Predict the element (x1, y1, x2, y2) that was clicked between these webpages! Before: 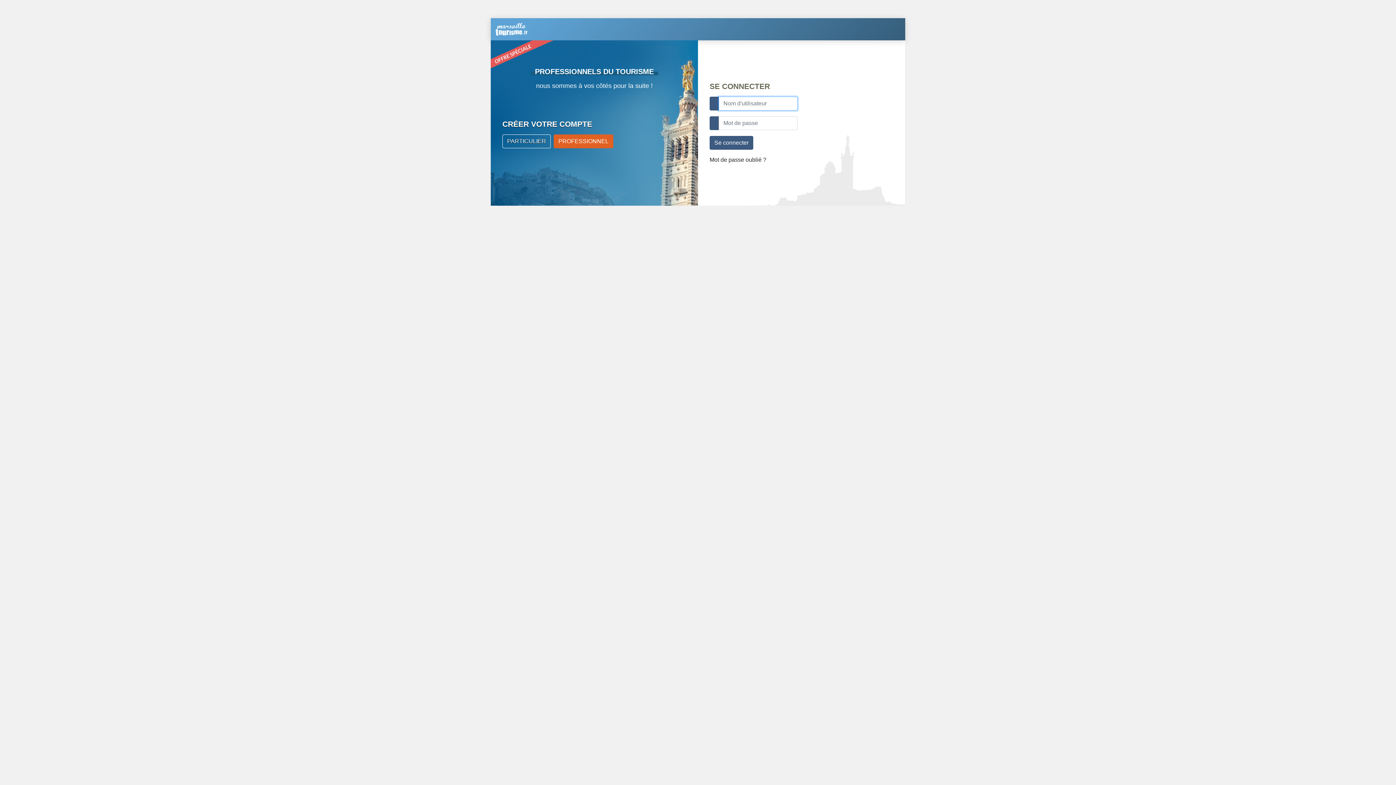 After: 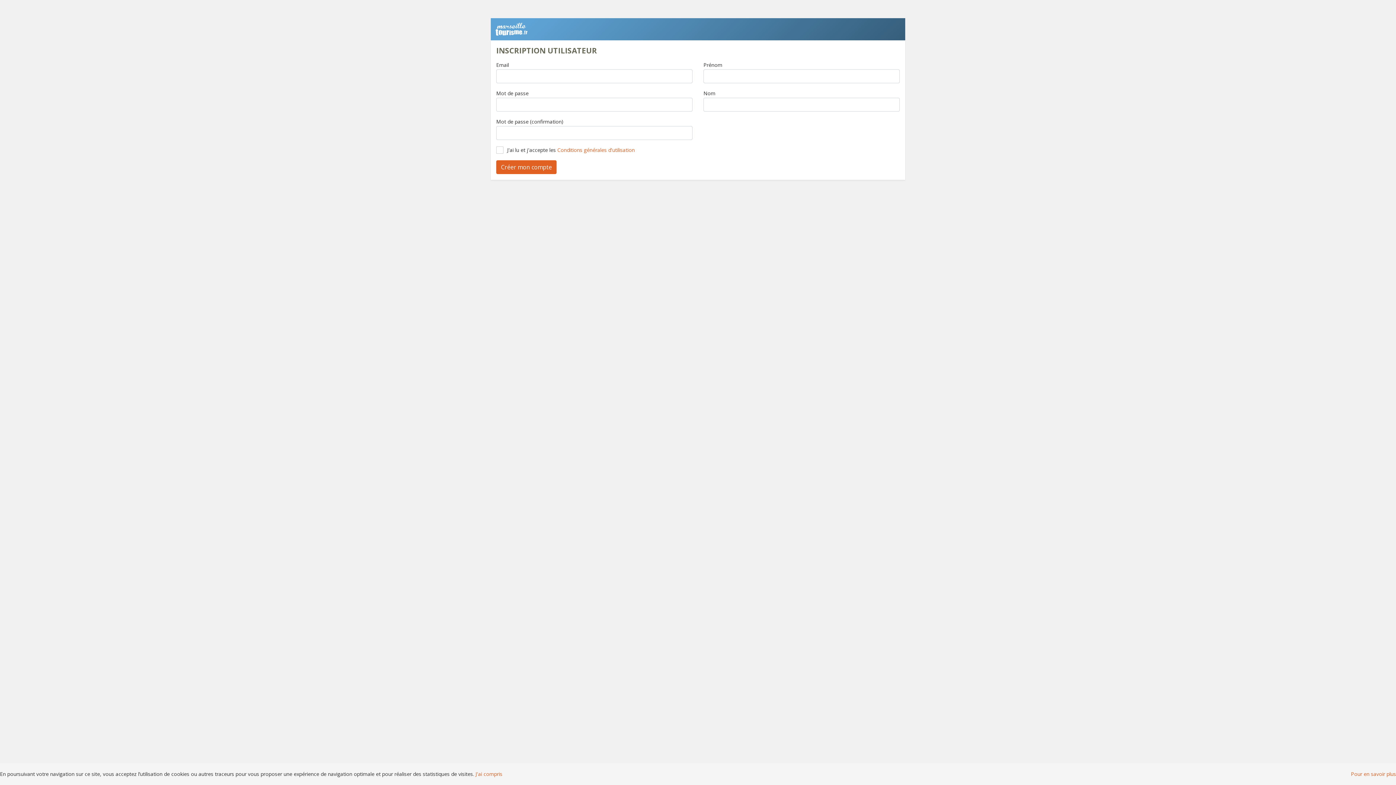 Action: label: PARTICULIER bbox: (502, 134, 550, 148)